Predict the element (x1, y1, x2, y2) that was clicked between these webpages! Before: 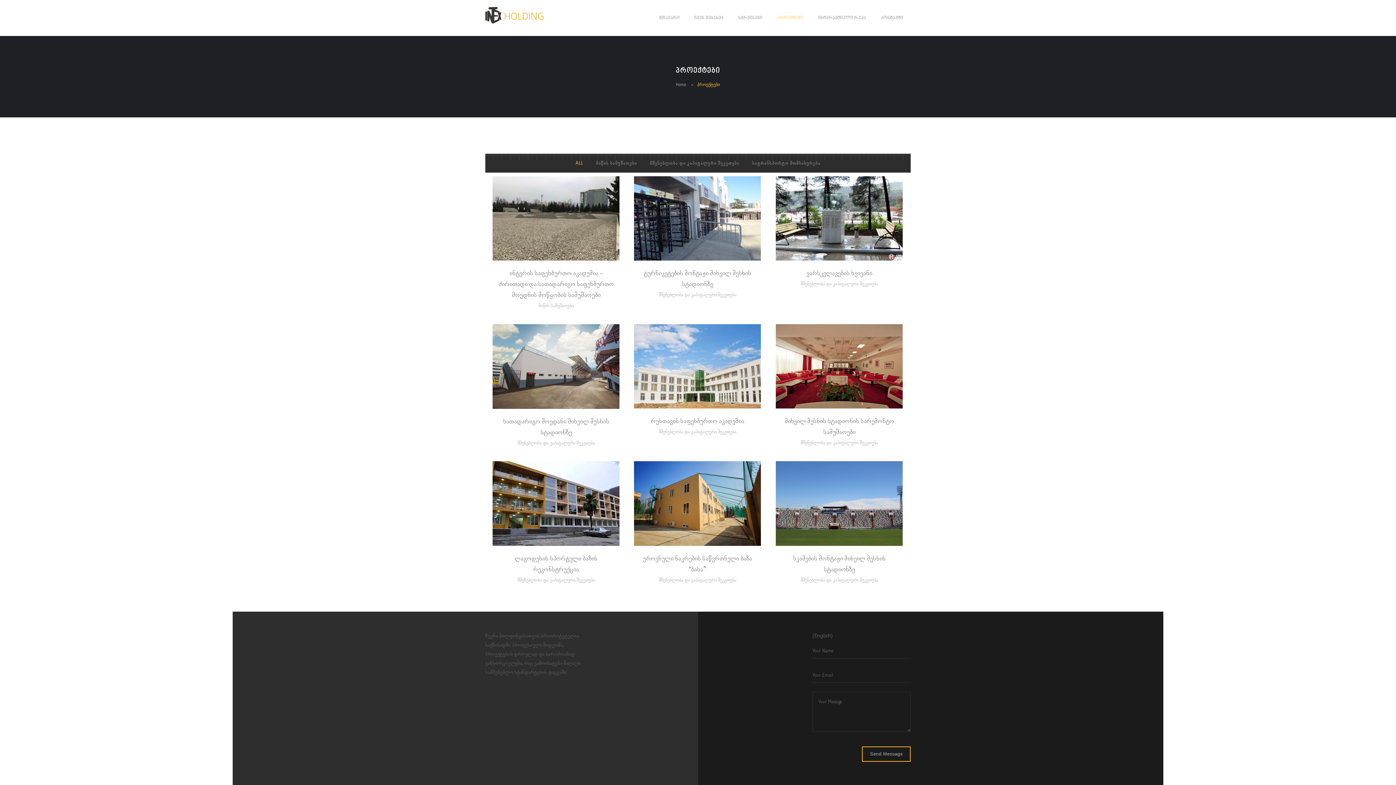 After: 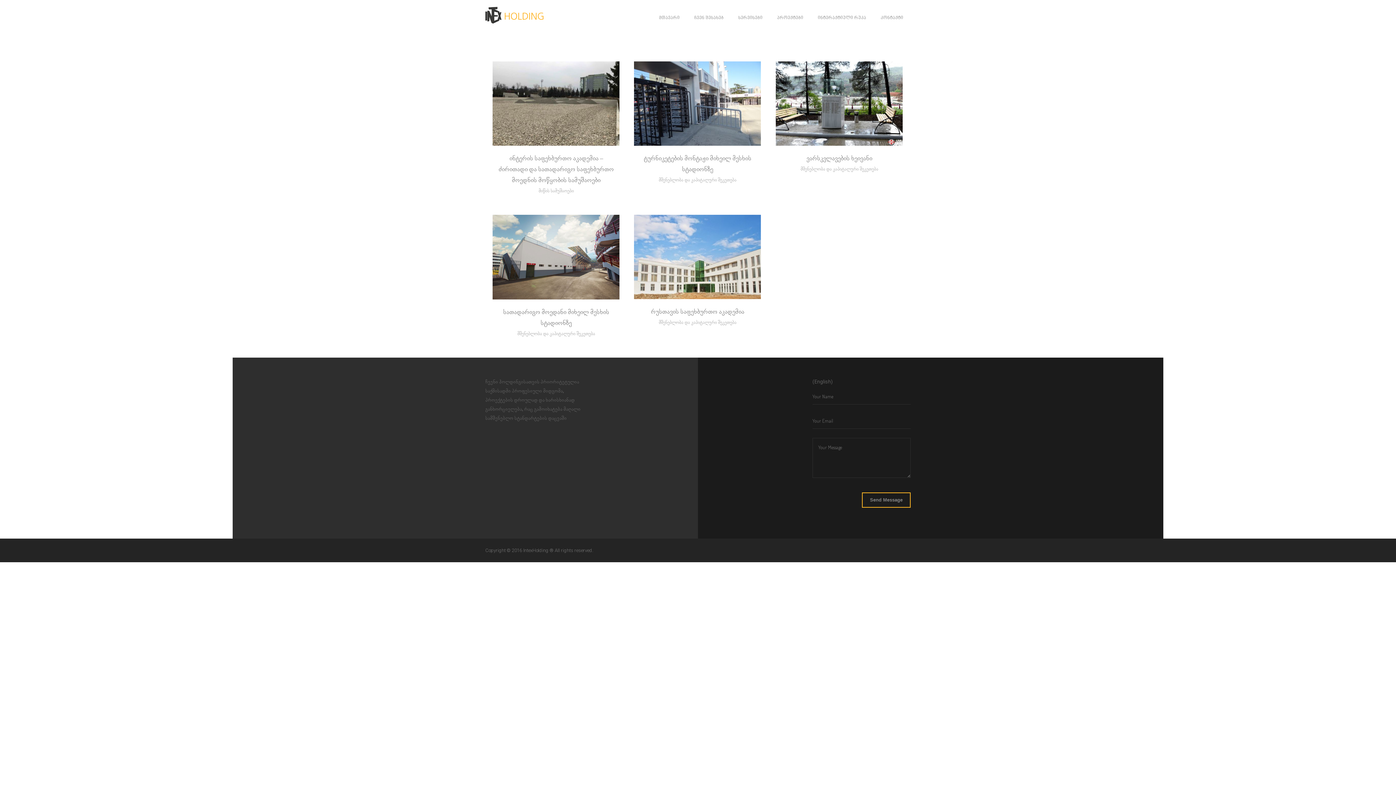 Action: bbox: (800, 577, 878, 583) label: მშენებლობა და კაპიტალური შეკეთება